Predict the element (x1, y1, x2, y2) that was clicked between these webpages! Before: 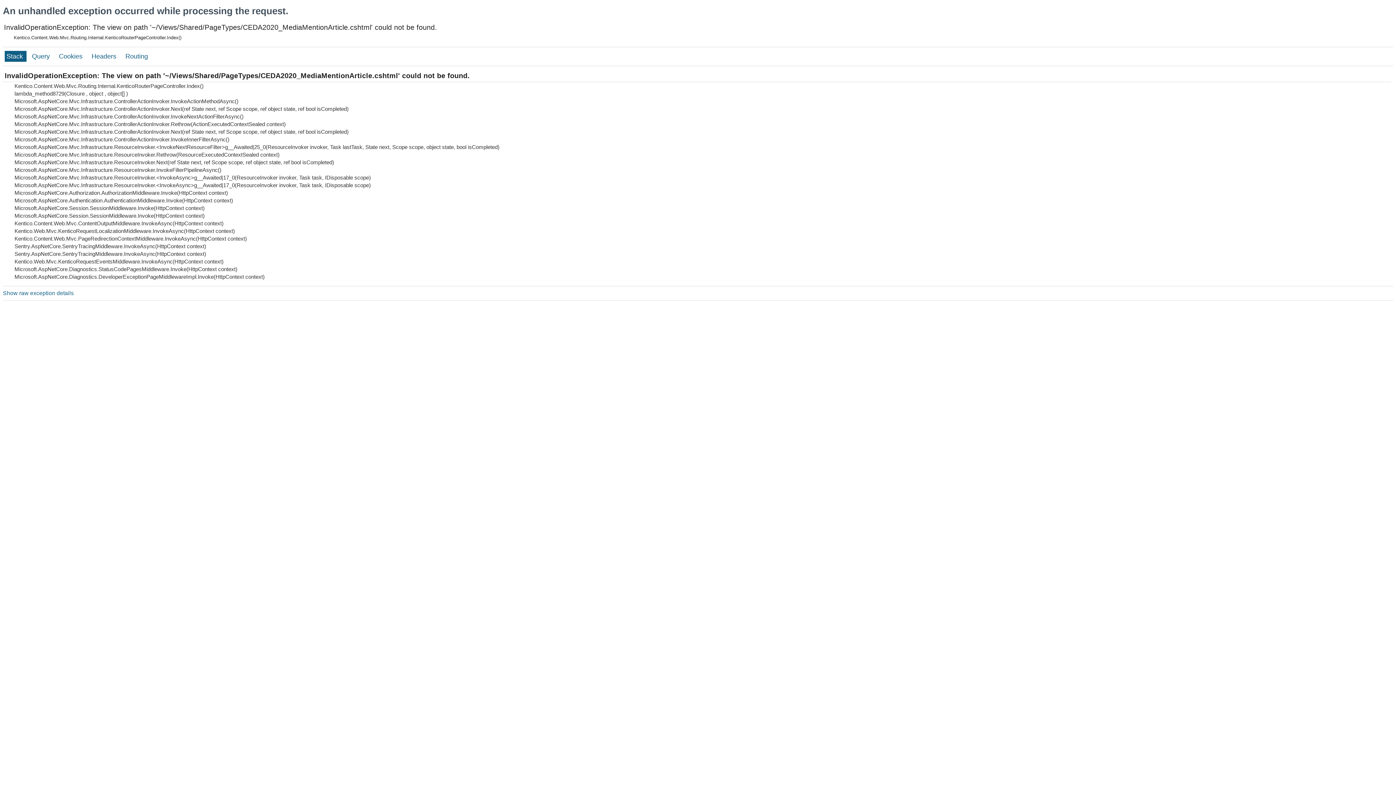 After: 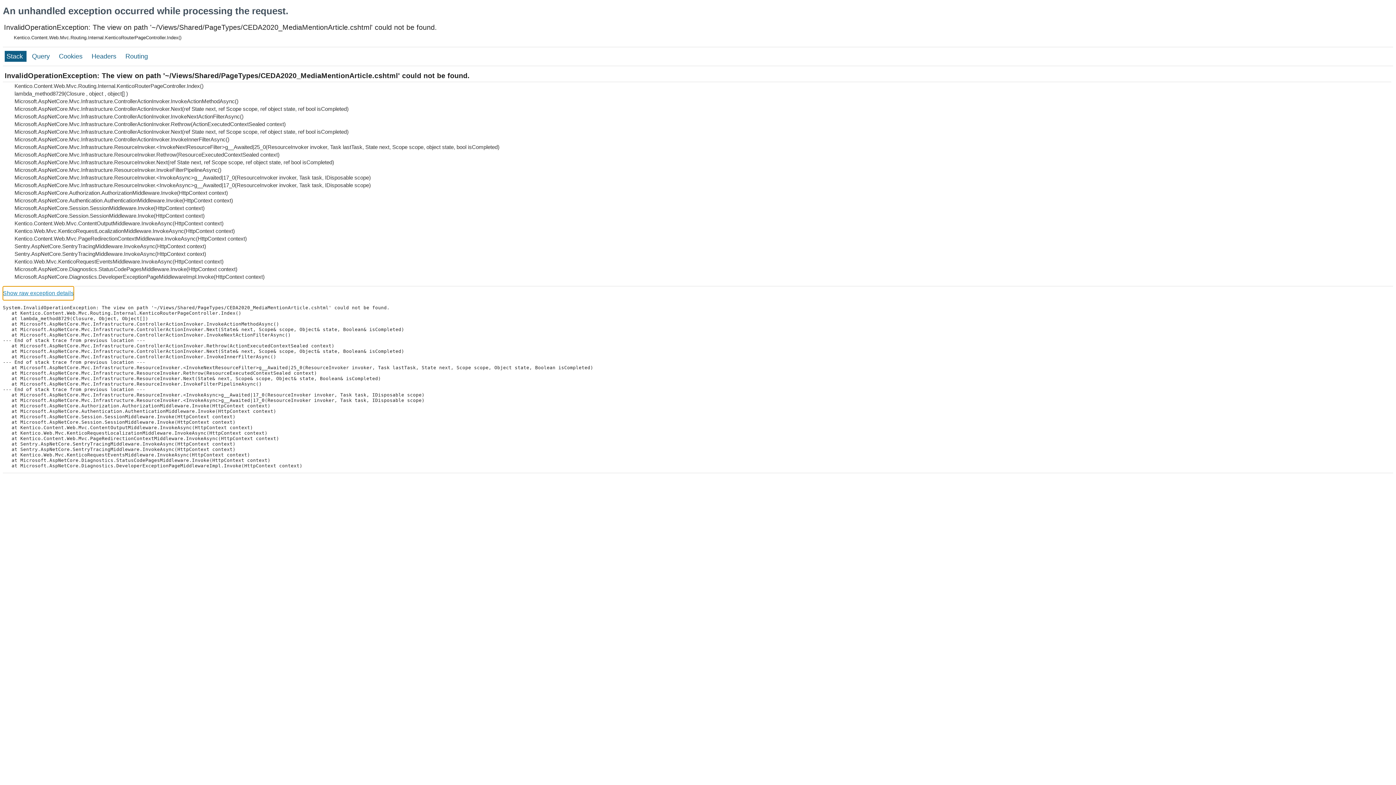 Action: bbox: (2, 286, 73, 300) label: Show raw exception details